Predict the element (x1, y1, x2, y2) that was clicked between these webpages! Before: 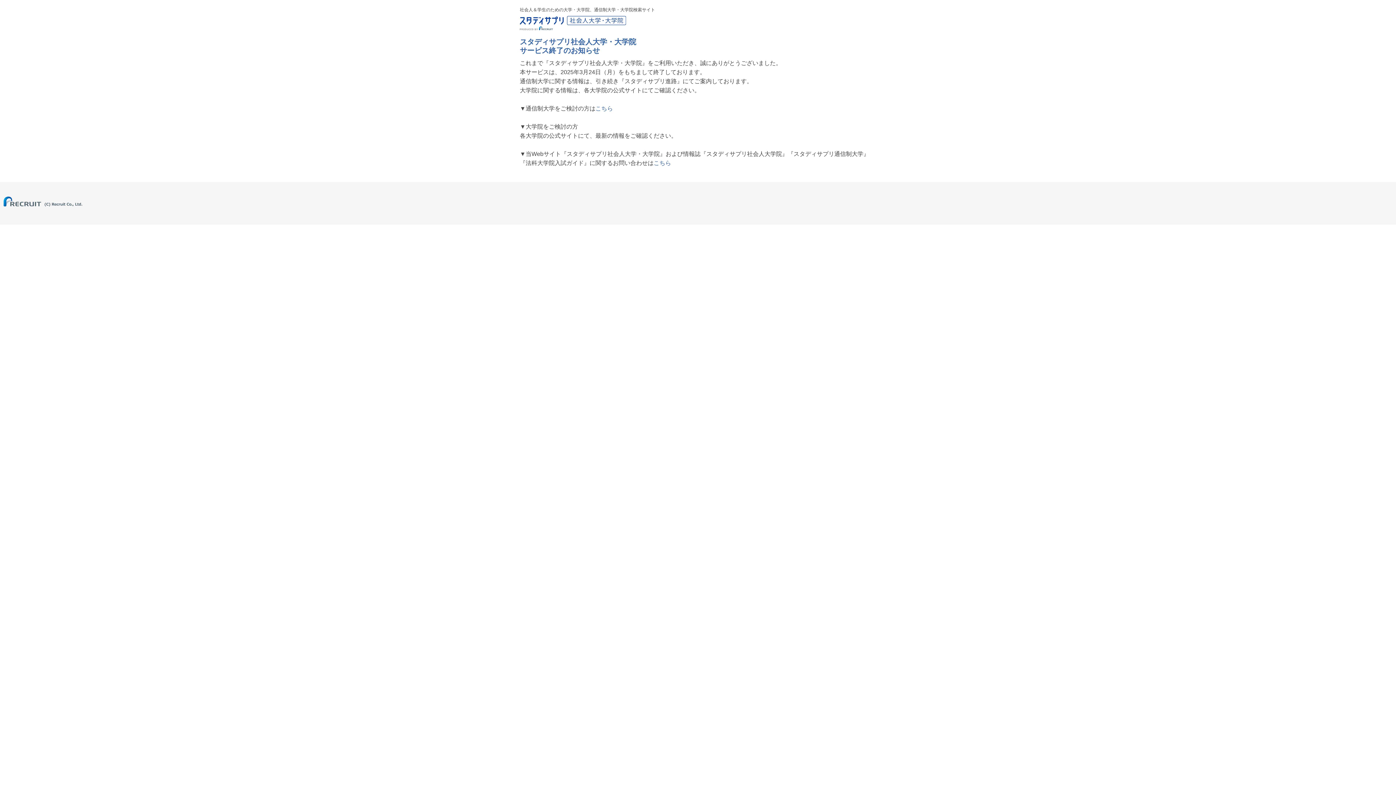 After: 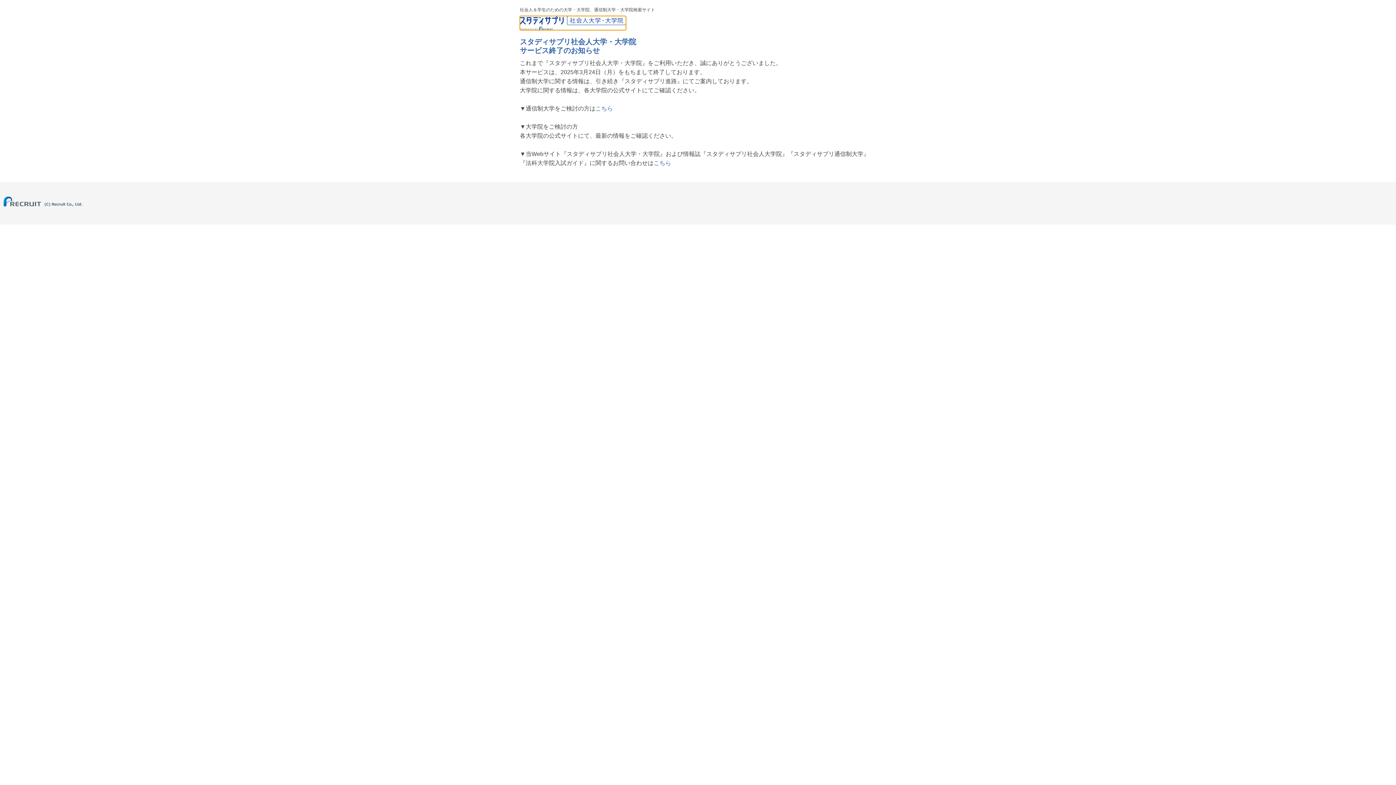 Action: bbox: (520, 16, 876, 30)